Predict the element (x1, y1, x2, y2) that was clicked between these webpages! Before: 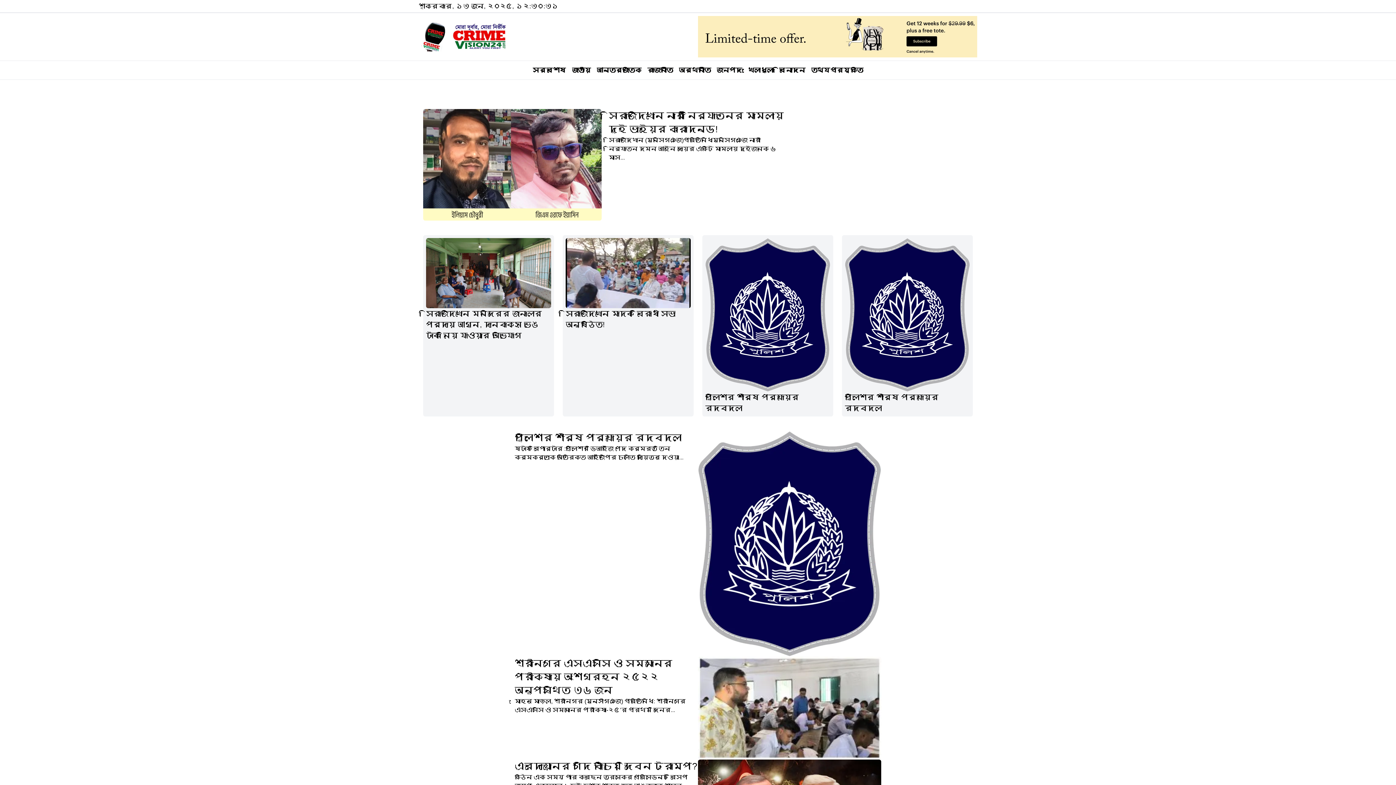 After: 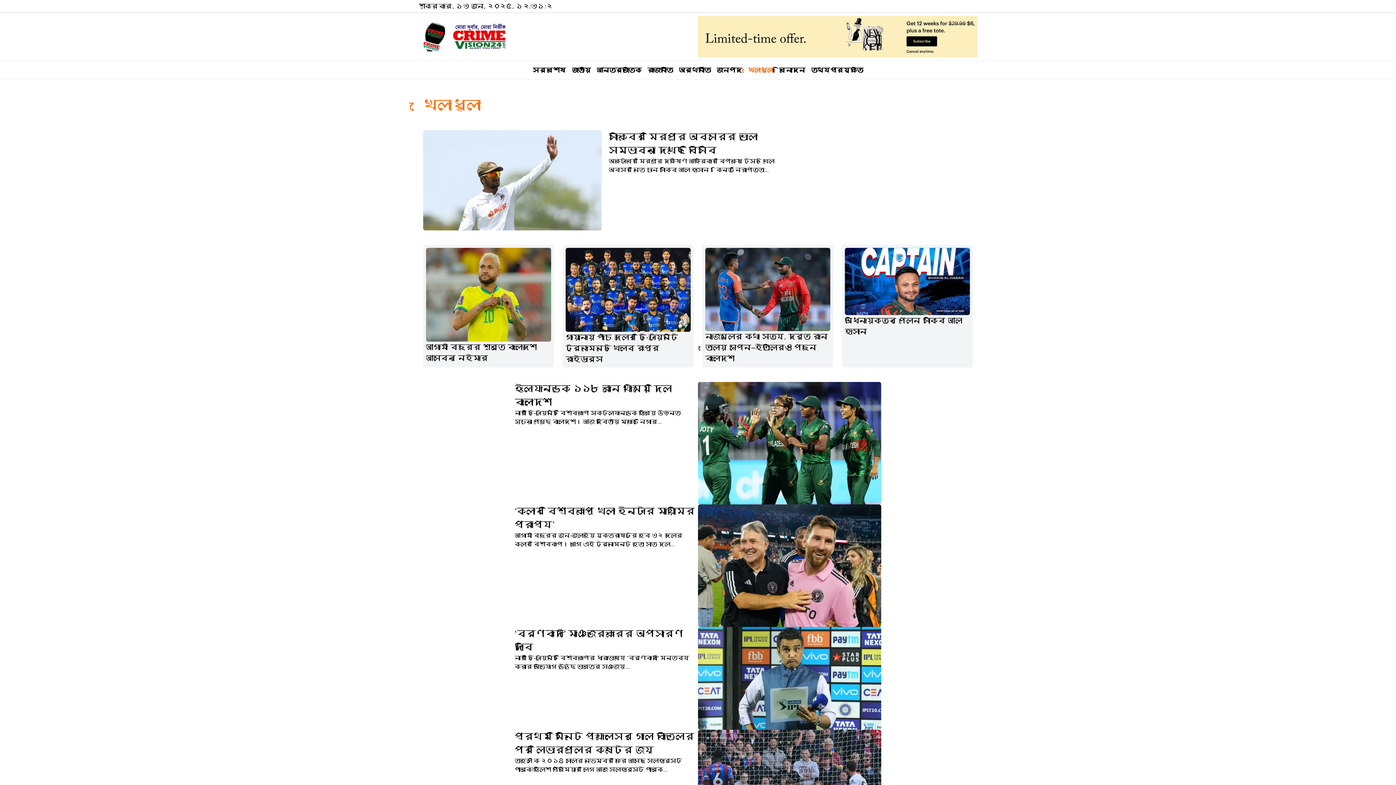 Action: label: খেলাধুলা bbox: (748, 66, 773, 73)